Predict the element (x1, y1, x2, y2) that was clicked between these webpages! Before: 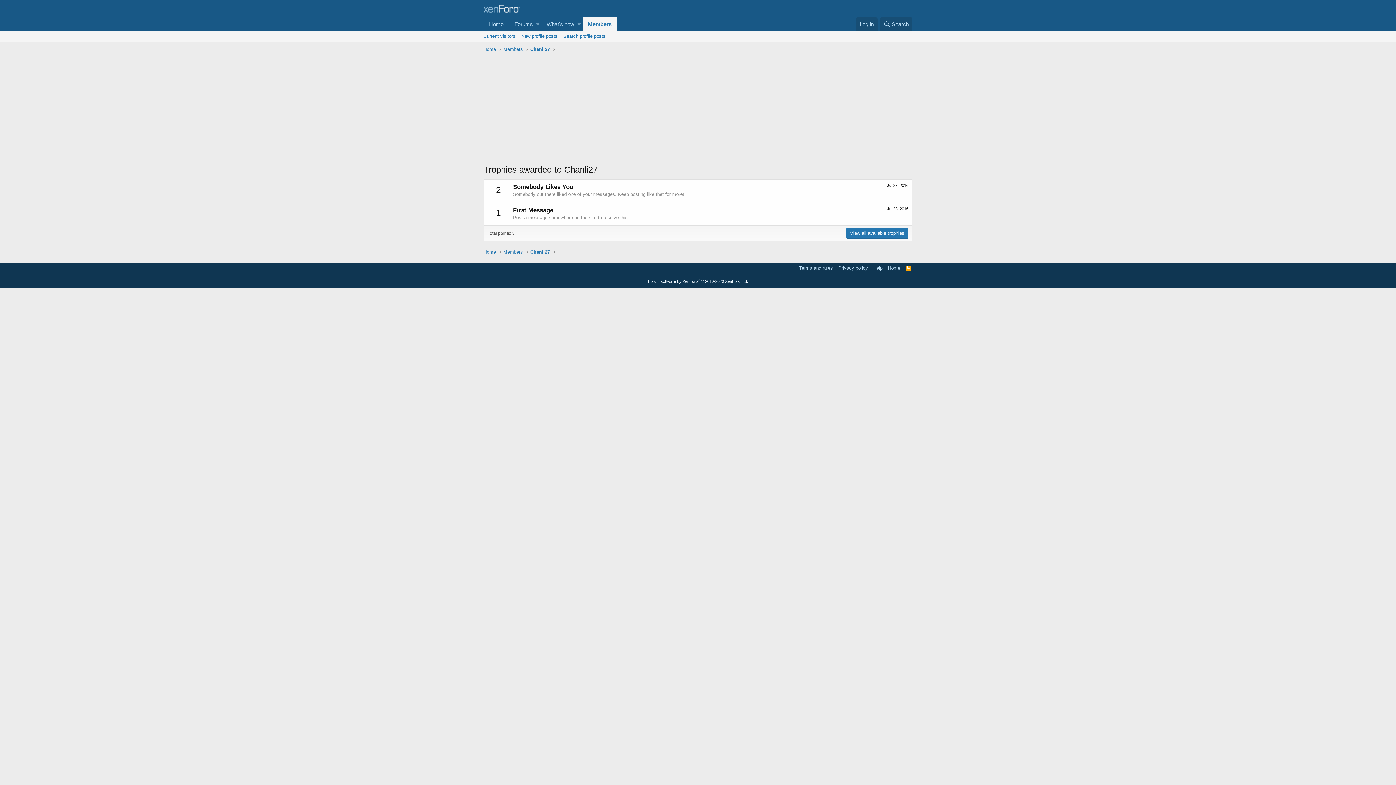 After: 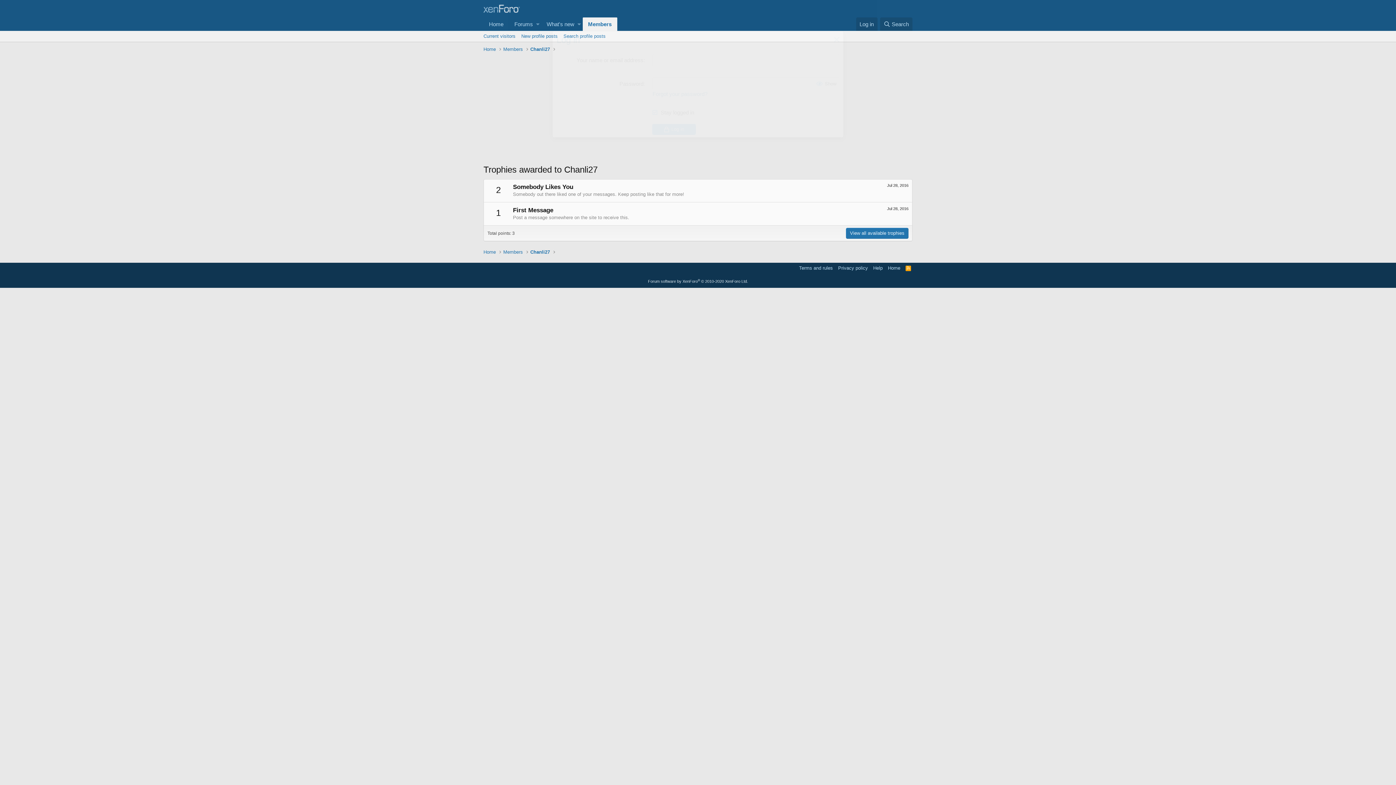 Action: bbox: (856, 17, 877, 30) label: Log in